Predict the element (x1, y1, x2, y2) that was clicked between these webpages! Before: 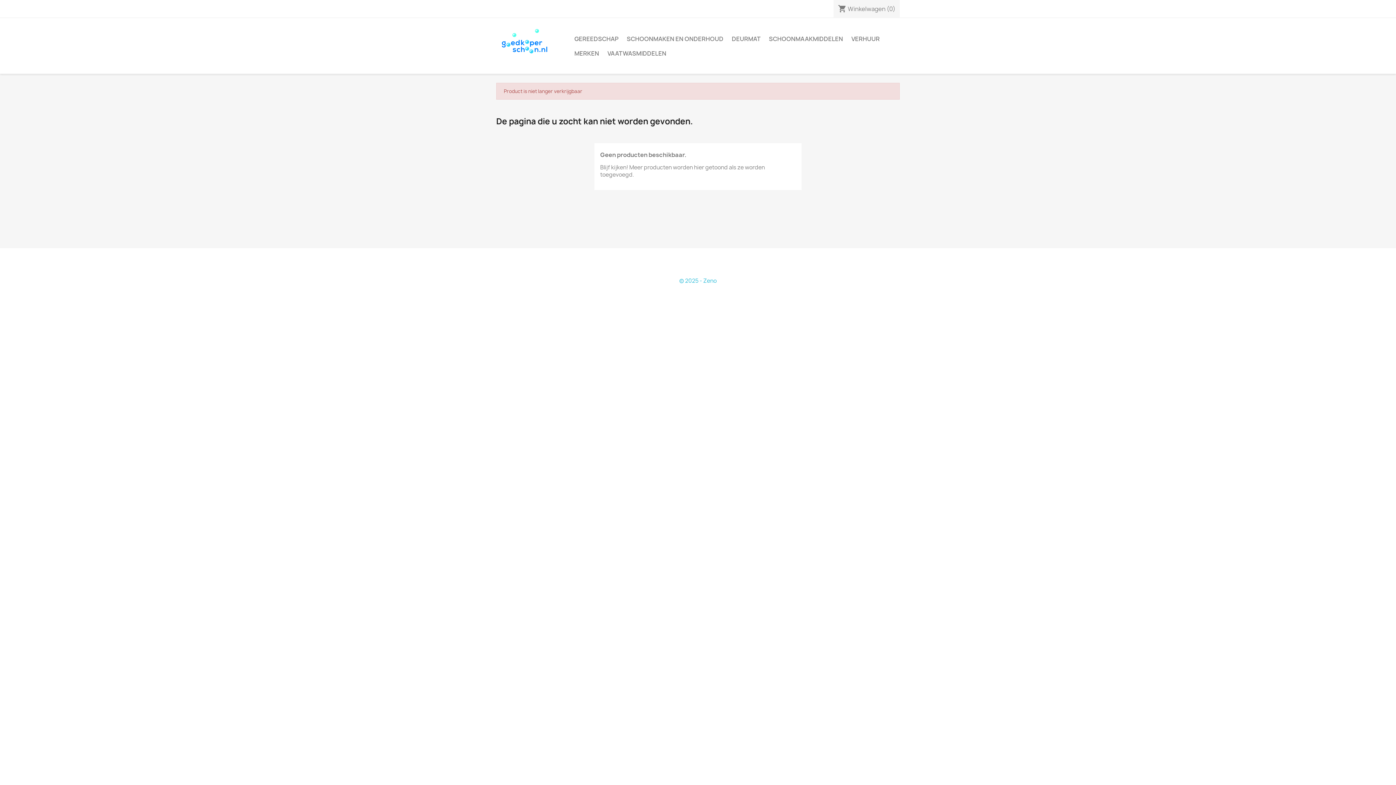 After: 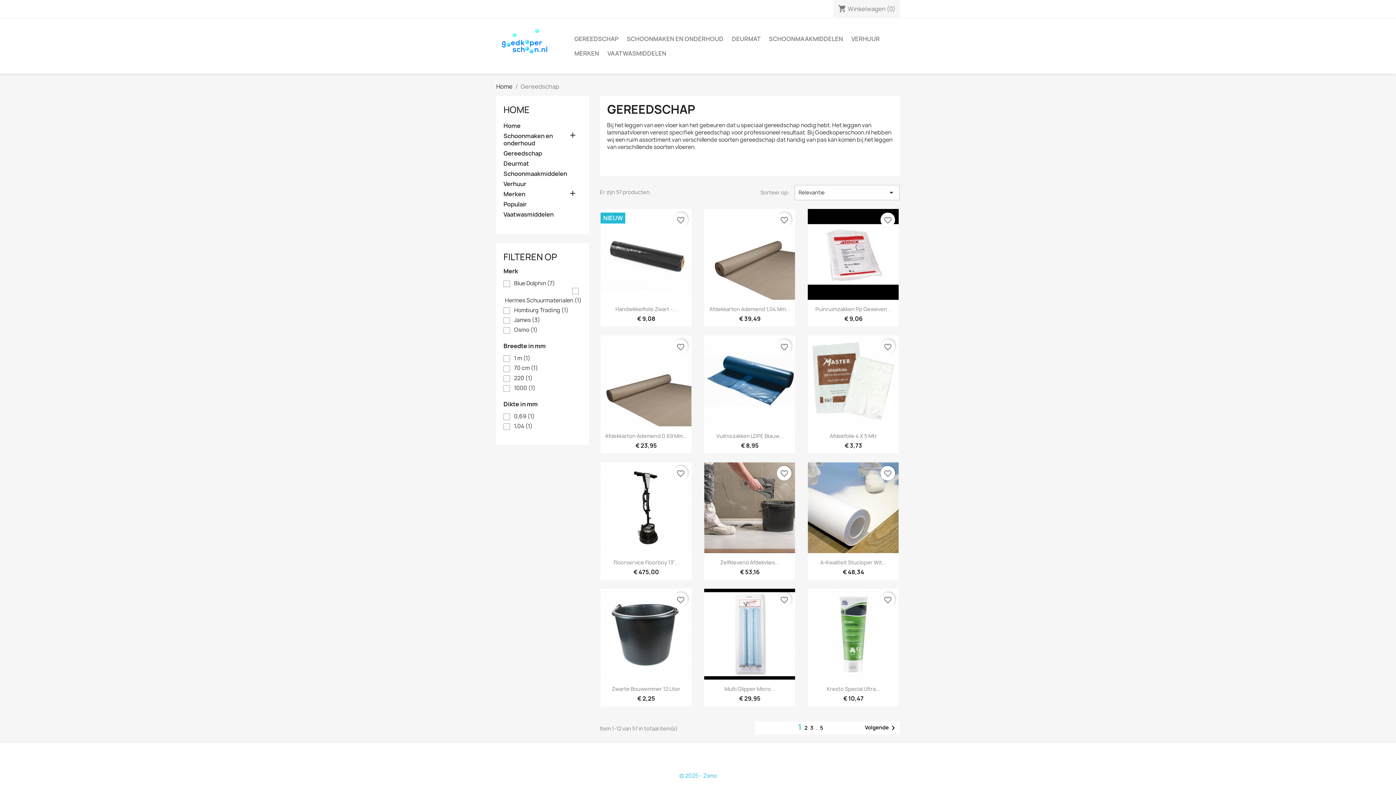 Action: label: GEREEDSCHAP bbox: (570, 31, 622, 46)